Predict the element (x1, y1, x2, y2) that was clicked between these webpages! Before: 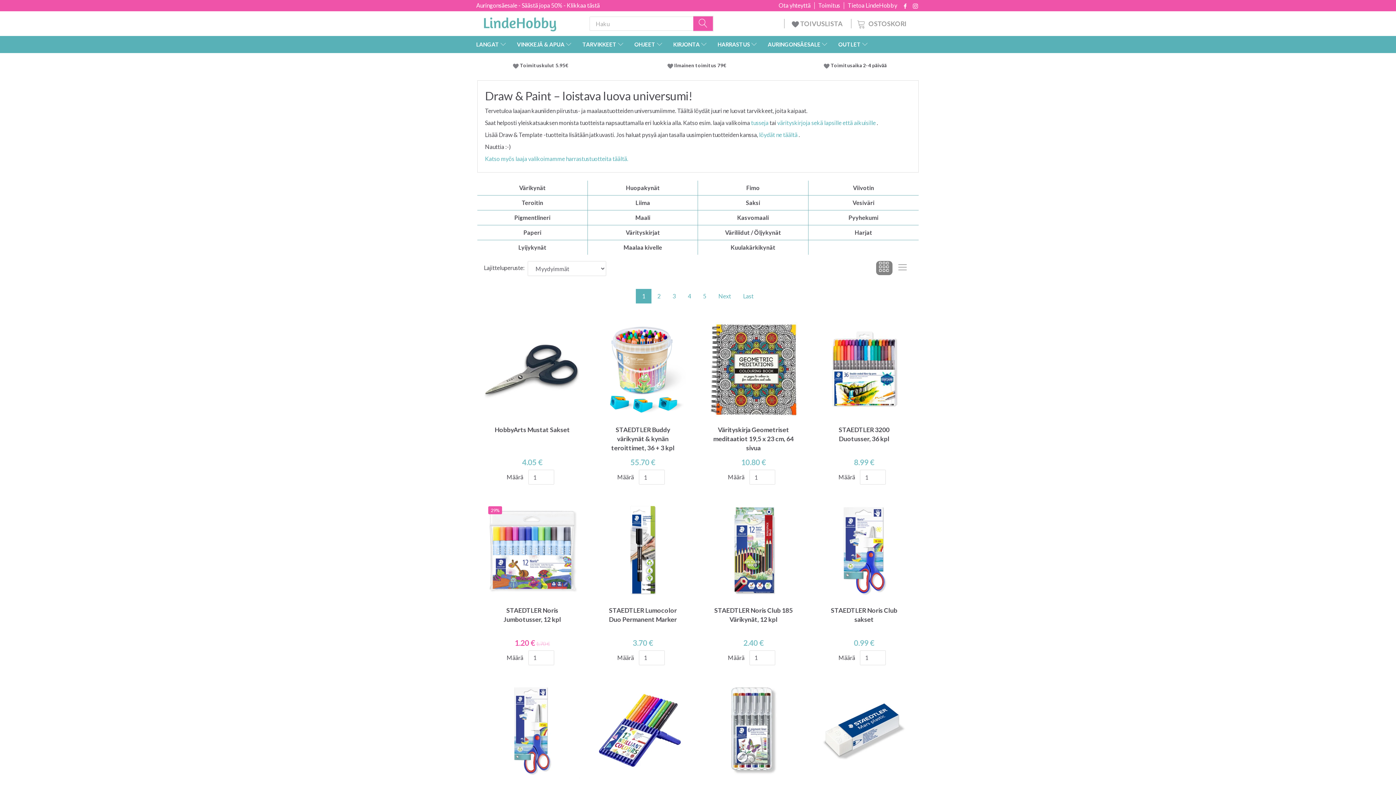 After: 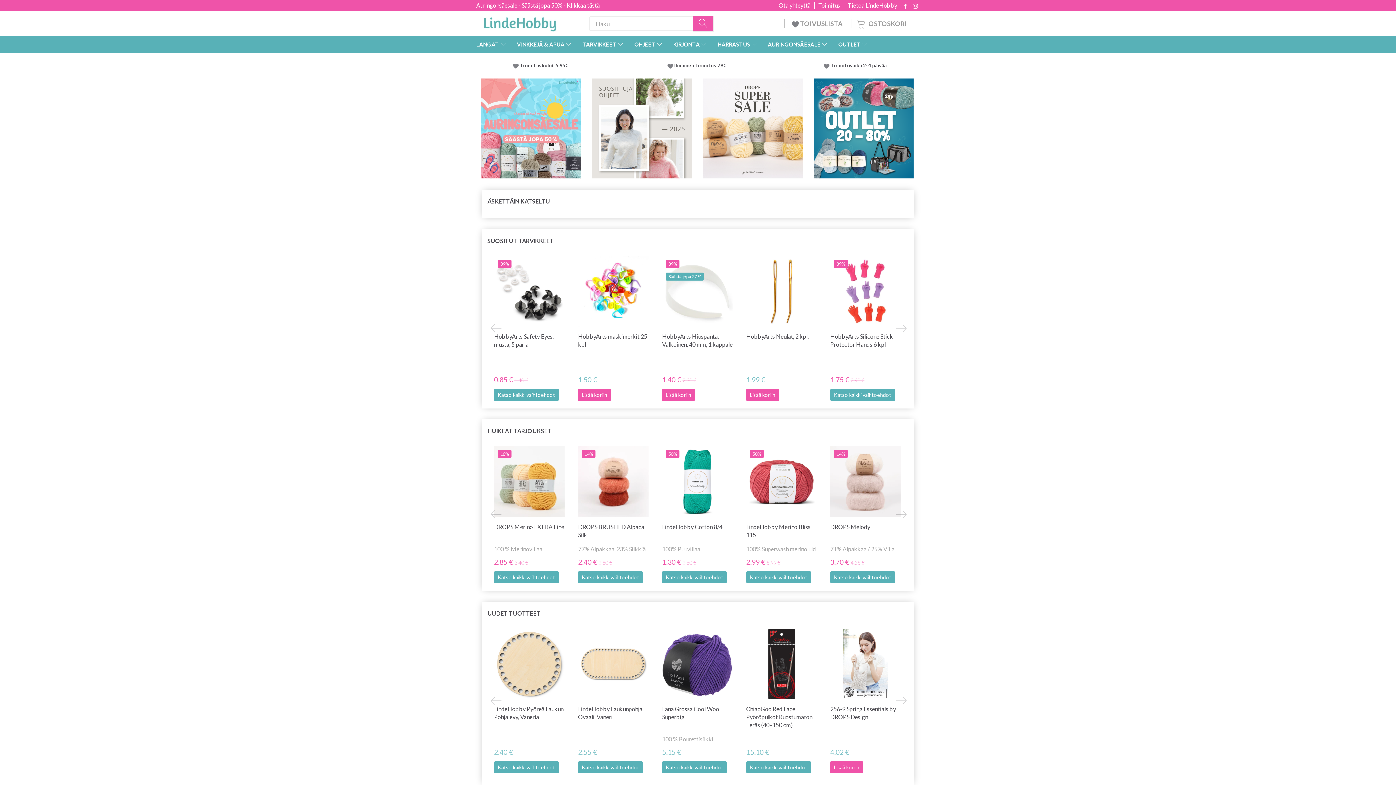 Action: bbox: (481, 14, 558, 30) label: LindeHobby®